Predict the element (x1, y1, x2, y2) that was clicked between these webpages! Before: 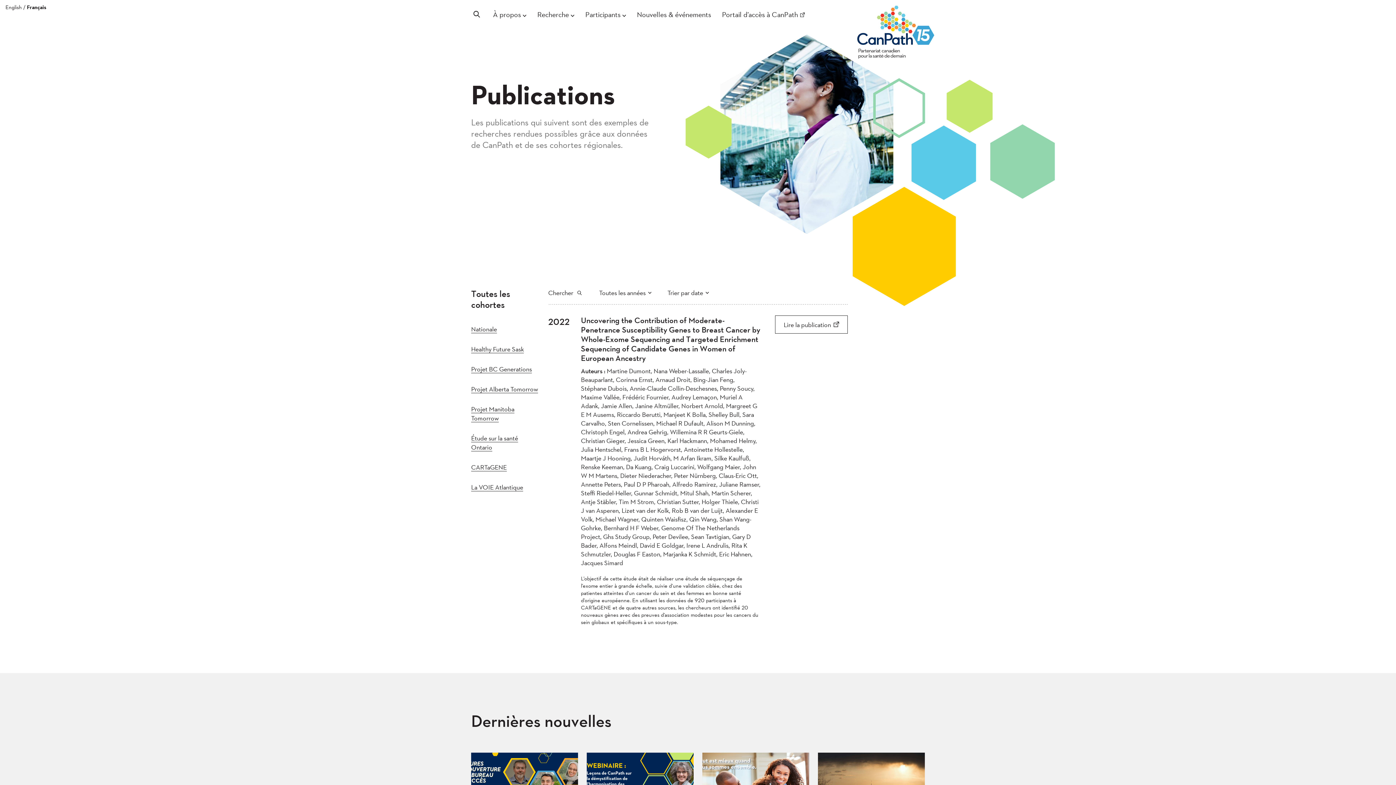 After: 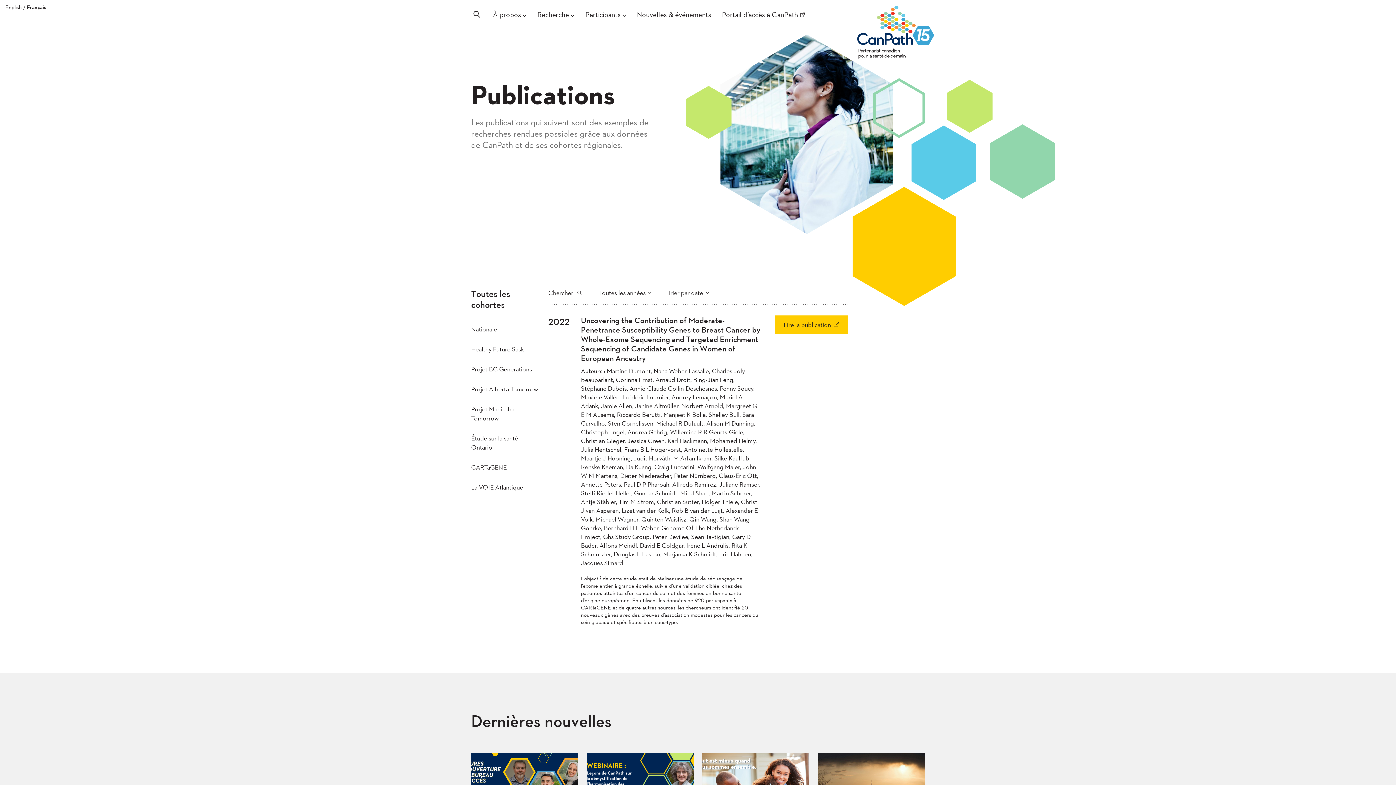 Action: bbox: (775, 315, 848, 333) label: Lire la publication